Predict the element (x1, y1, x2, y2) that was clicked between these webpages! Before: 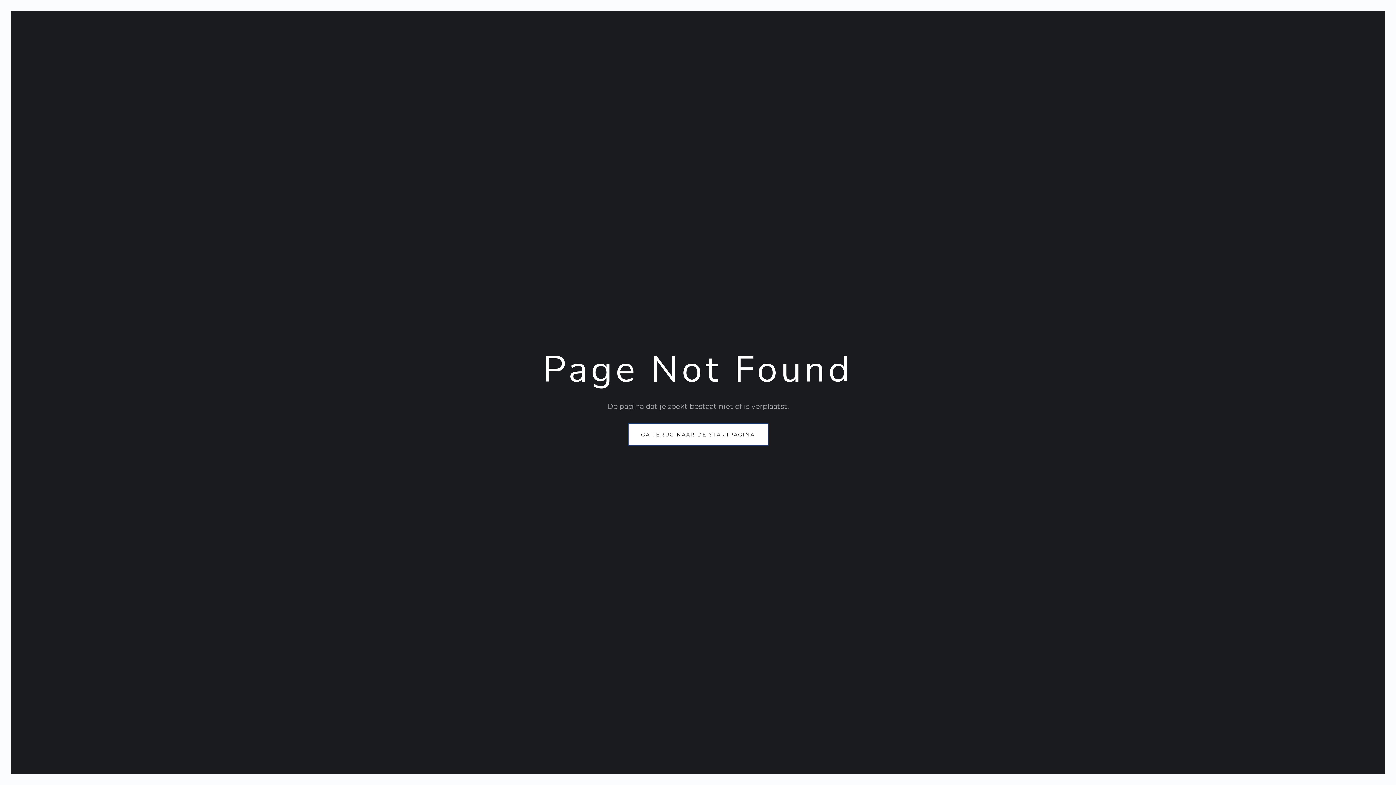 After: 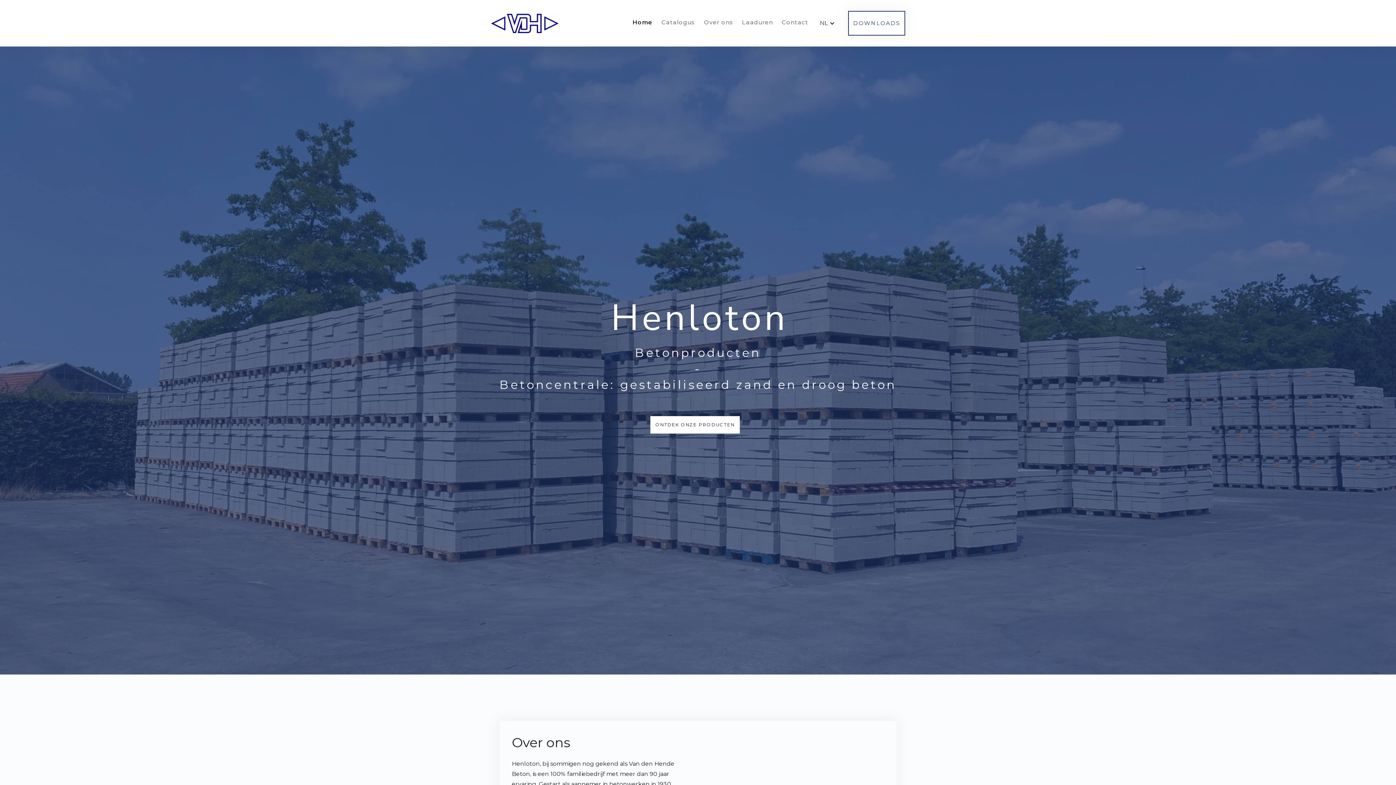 Action: bbox: (627, 423, 768, 446) label: GA TERUG NAAR DE STARTPAGINA